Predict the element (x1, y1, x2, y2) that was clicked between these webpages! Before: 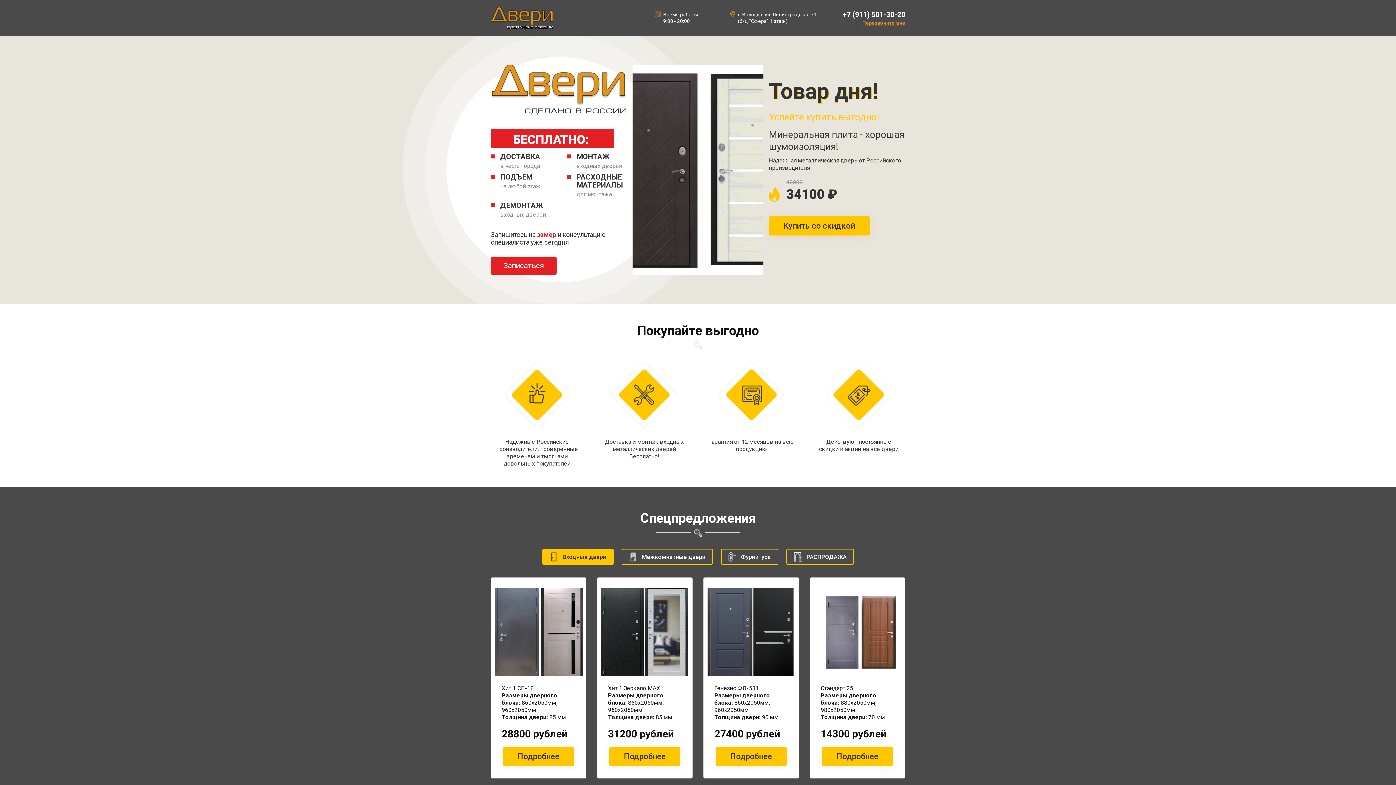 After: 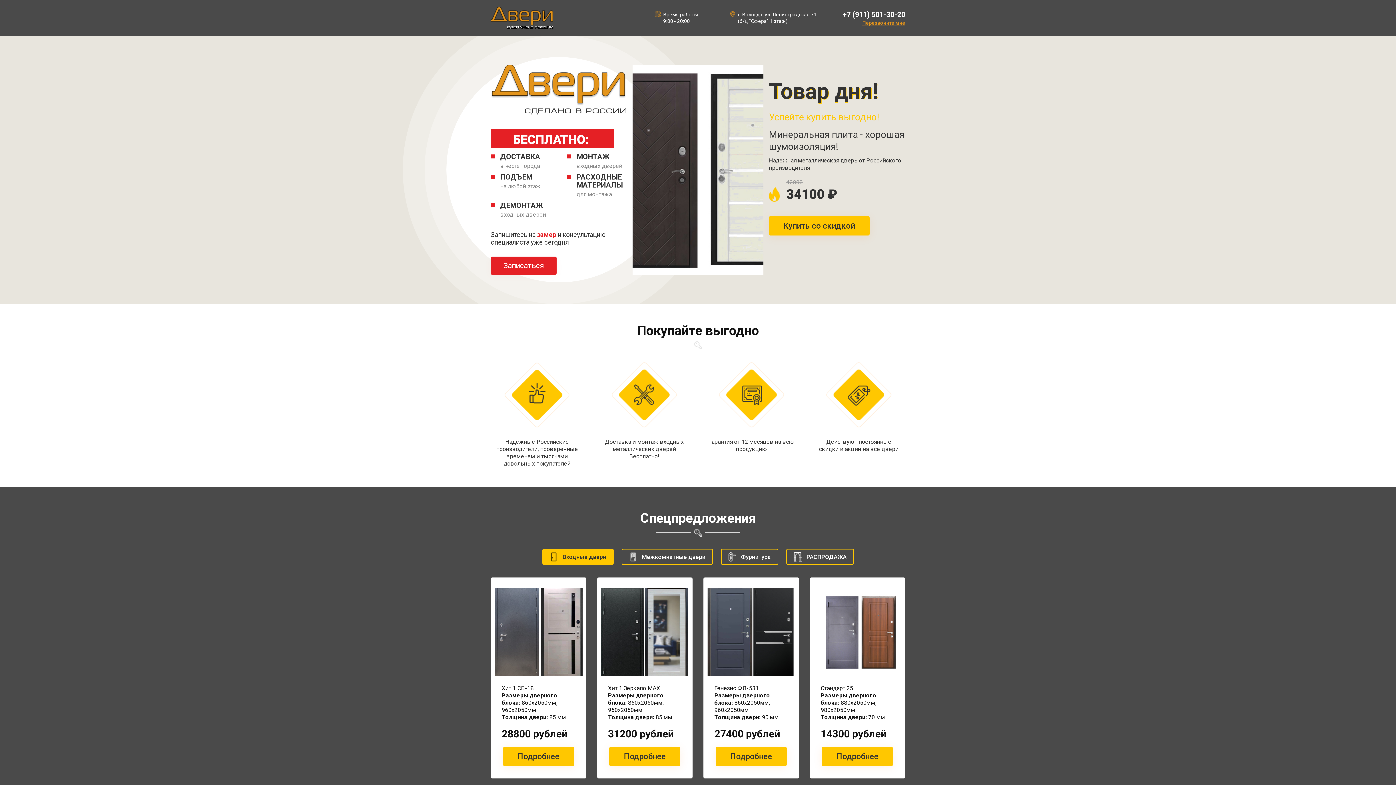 Action: label: СДЕЛАНО В РОССИИ bbox: (490, 6, 553, 28)